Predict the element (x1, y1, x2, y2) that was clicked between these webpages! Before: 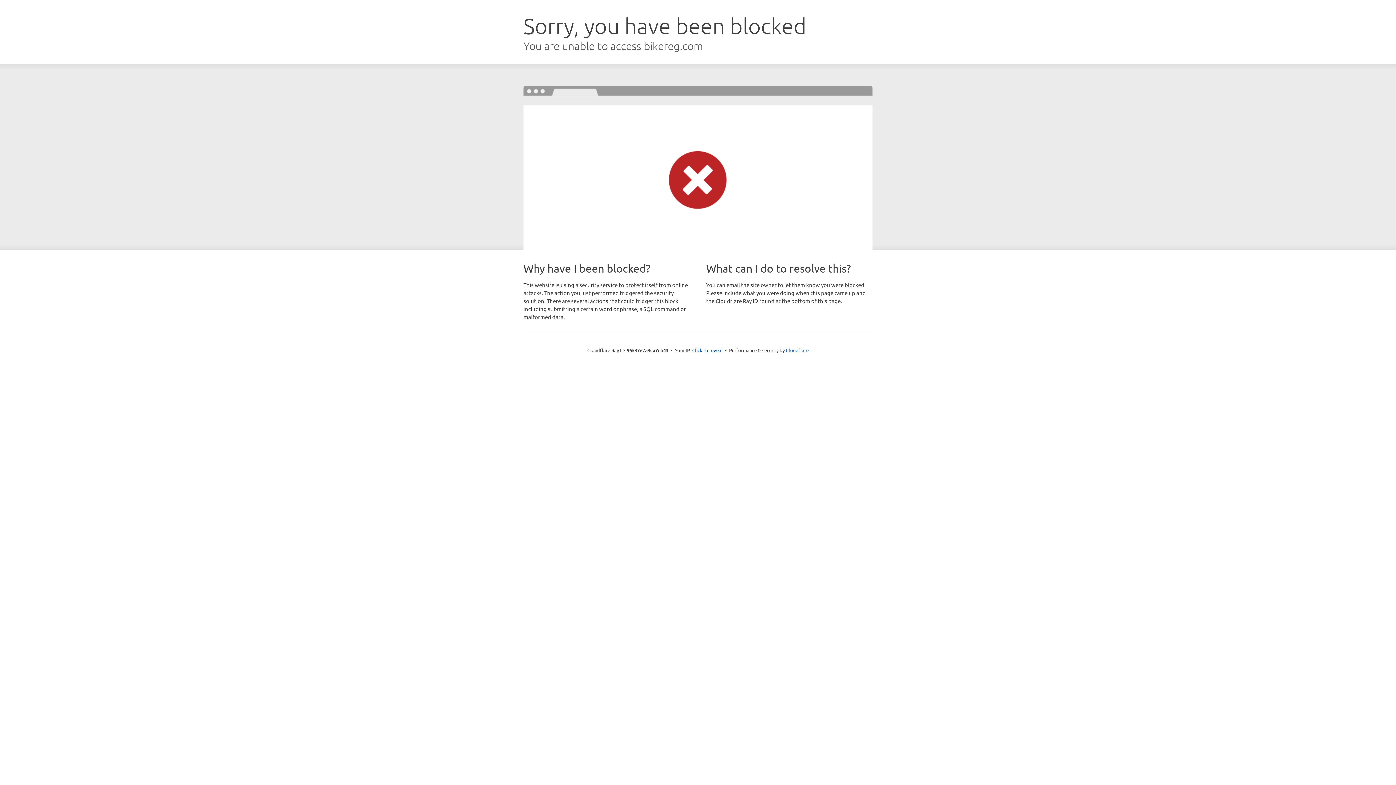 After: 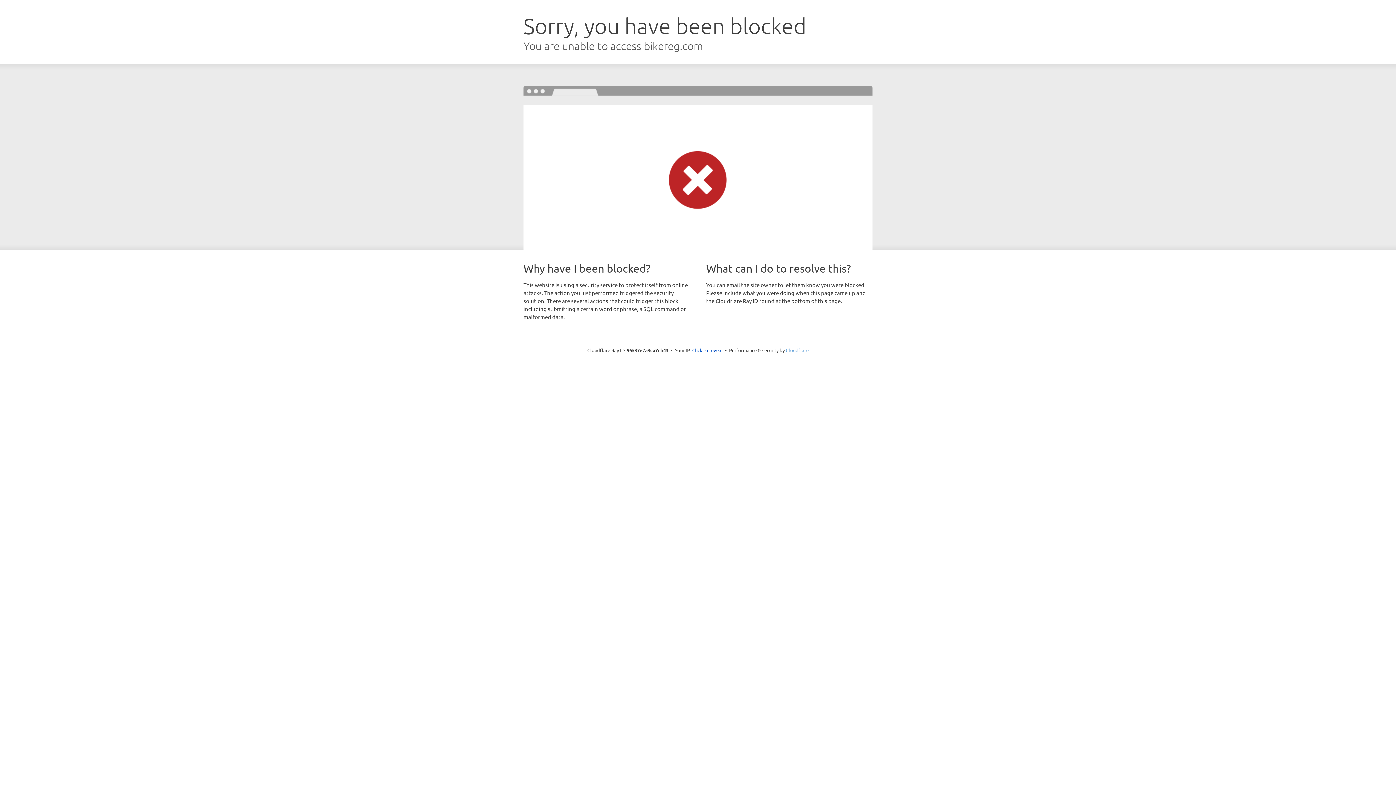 Action: bbox: (786, 347, 808, 353) label: Cloudflare